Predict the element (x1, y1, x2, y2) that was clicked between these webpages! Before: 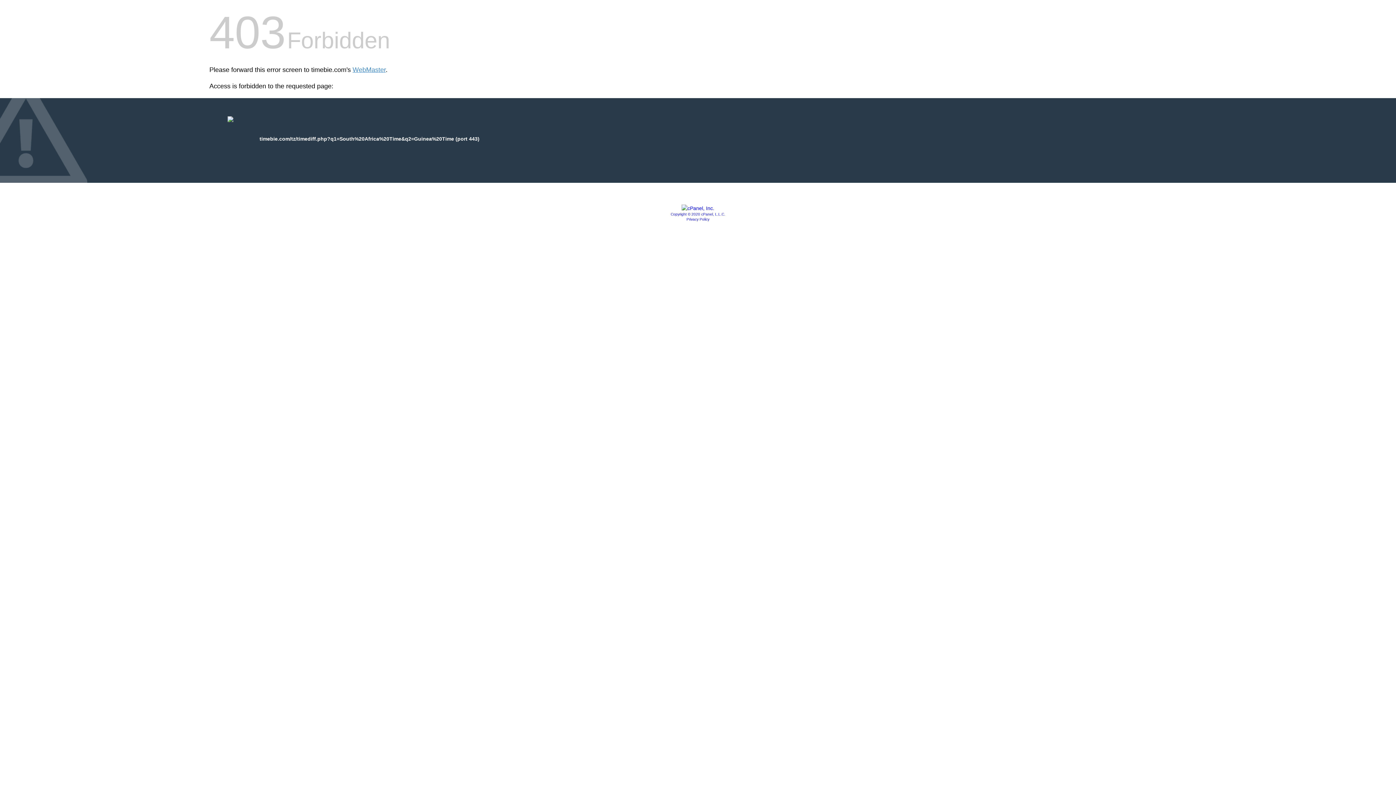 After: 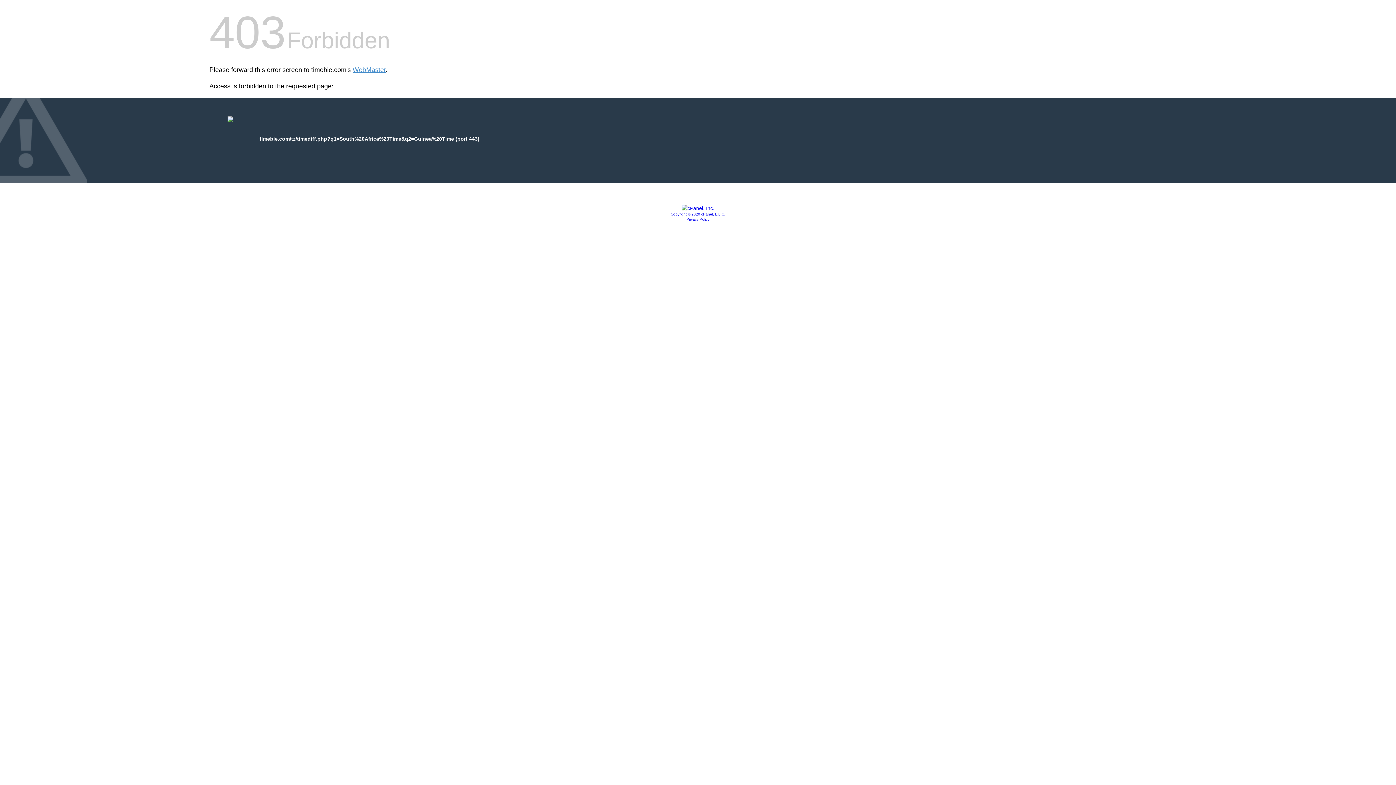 Action: bbox: (670, 212, 725, 216) label: Copyright © 2020 cPanel, L.L.C.